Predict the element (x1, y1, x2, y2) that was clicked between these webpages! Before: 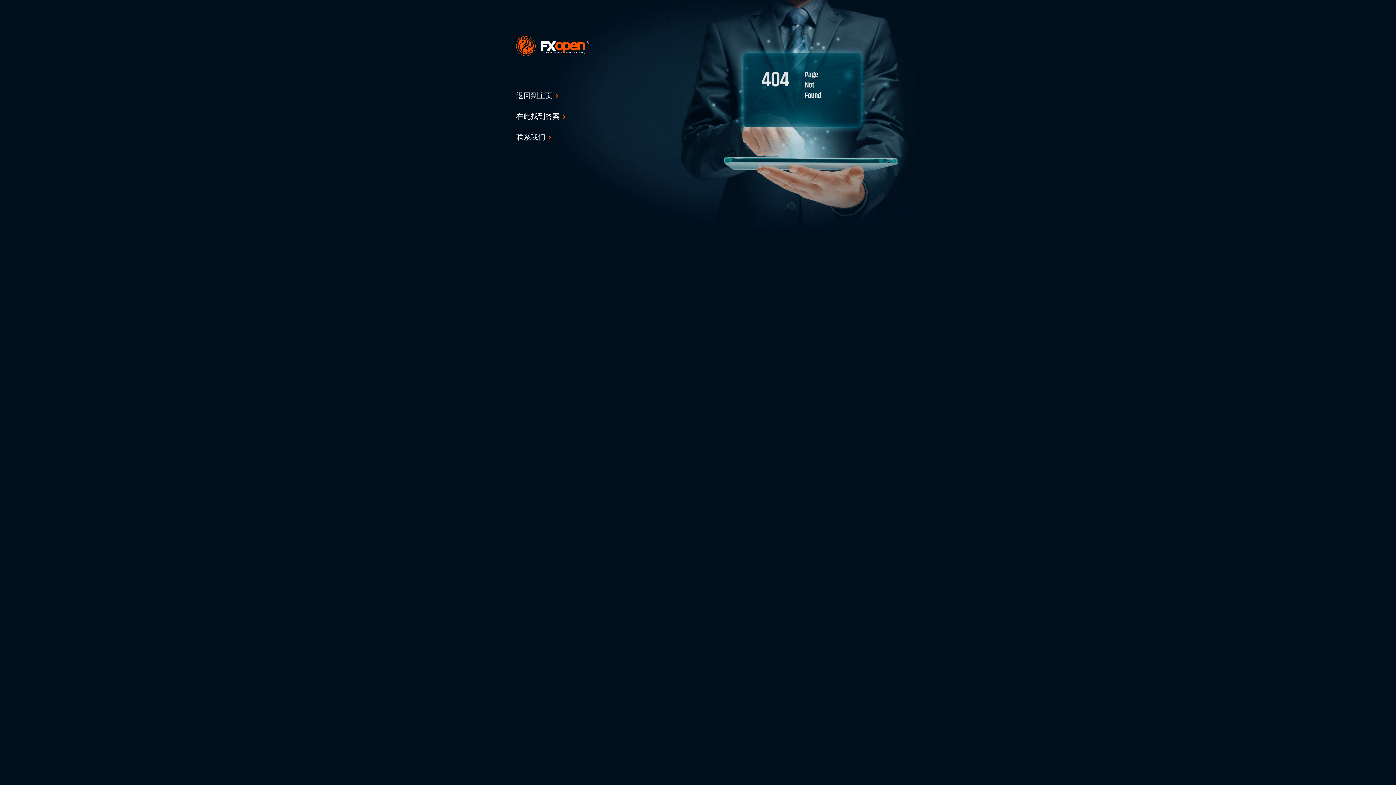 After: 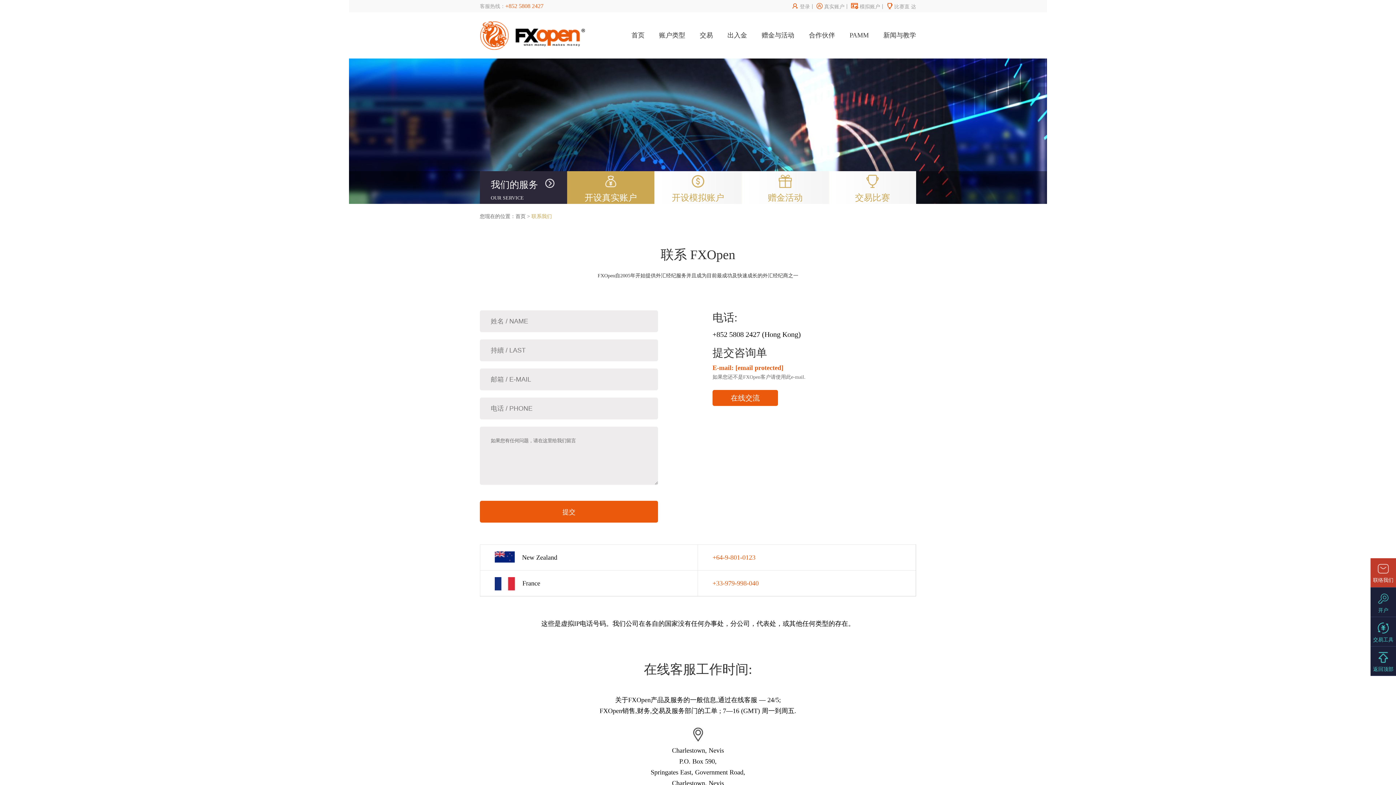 Action: bbox: (516, 132, 551, 142) label: 联系我们